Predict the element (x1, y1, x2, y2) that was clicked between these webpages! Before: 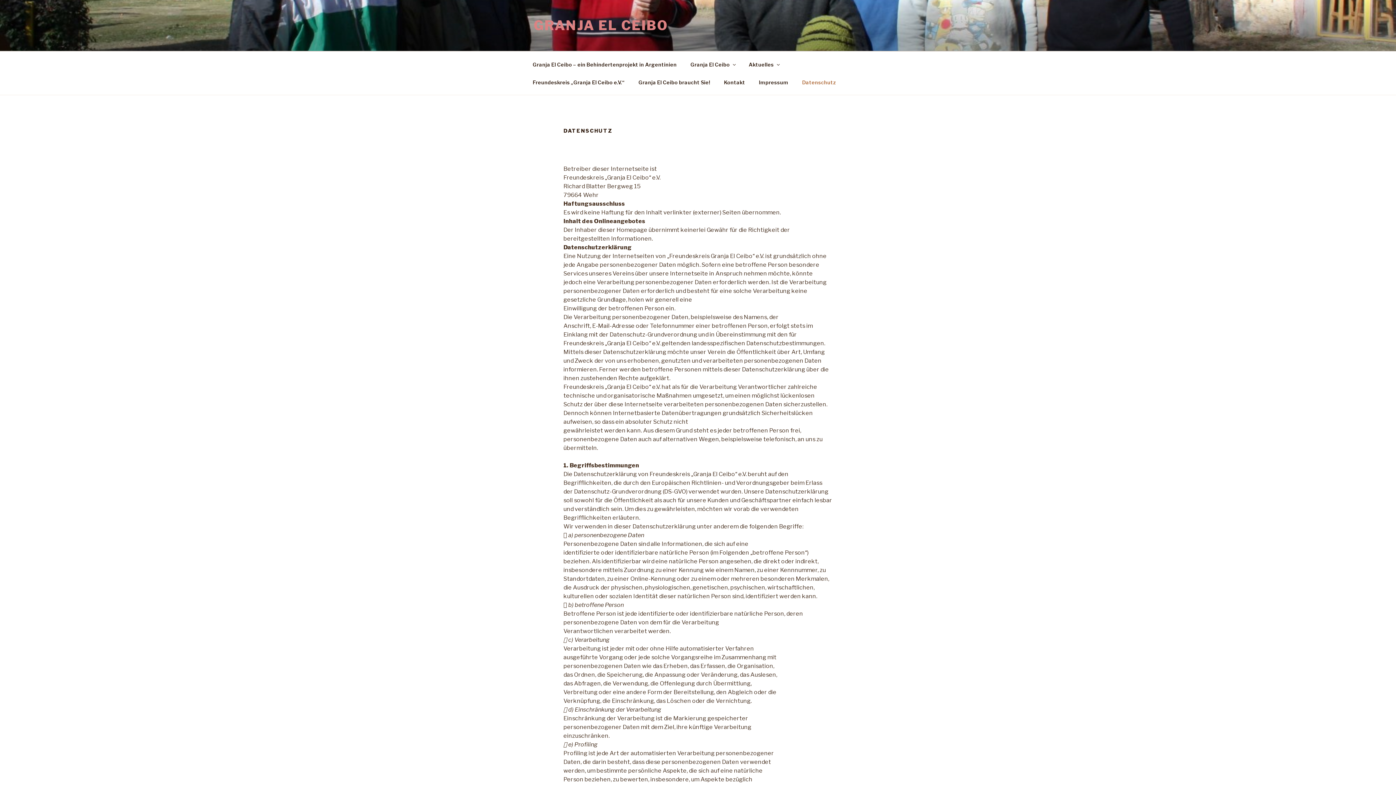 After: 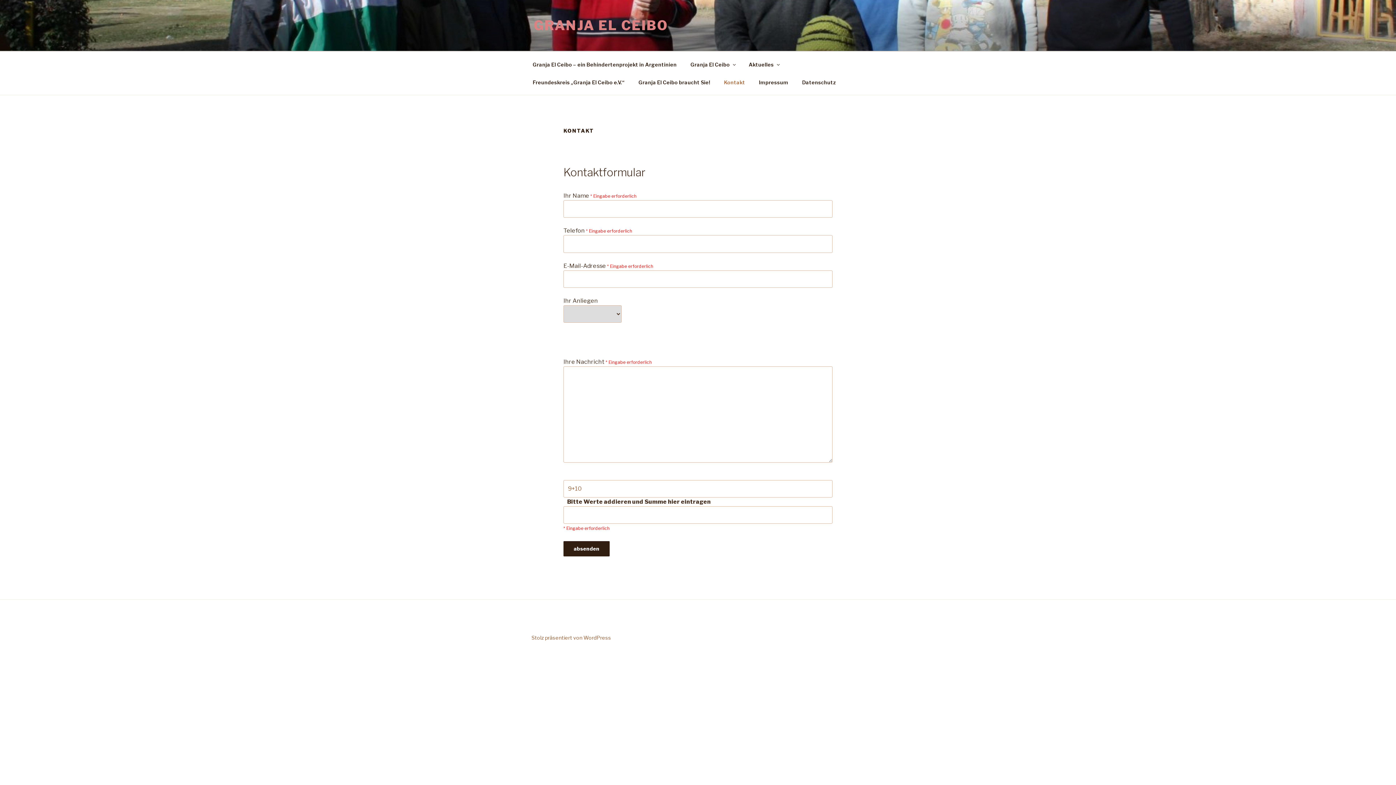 Action: bbox: (717, 73, 751, 91) label: Kontakt